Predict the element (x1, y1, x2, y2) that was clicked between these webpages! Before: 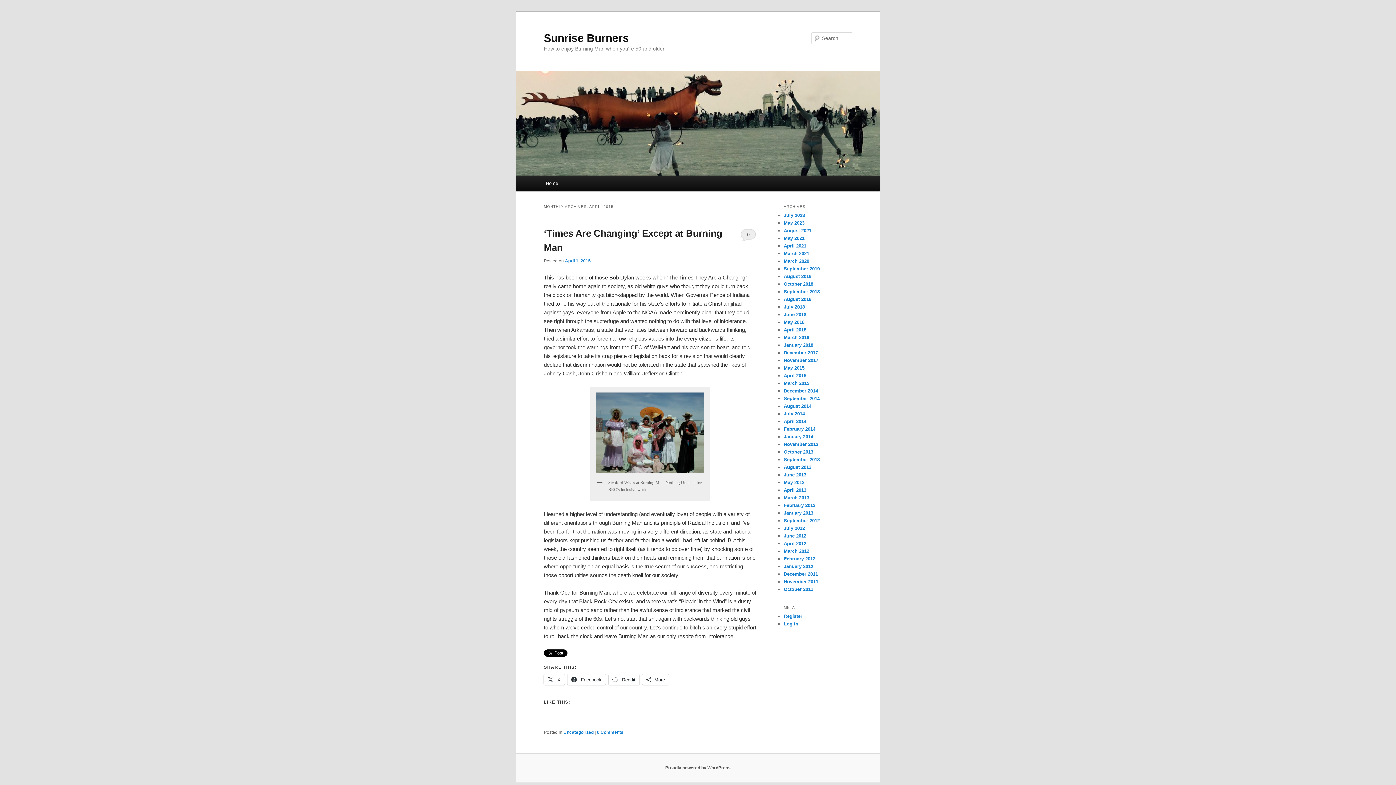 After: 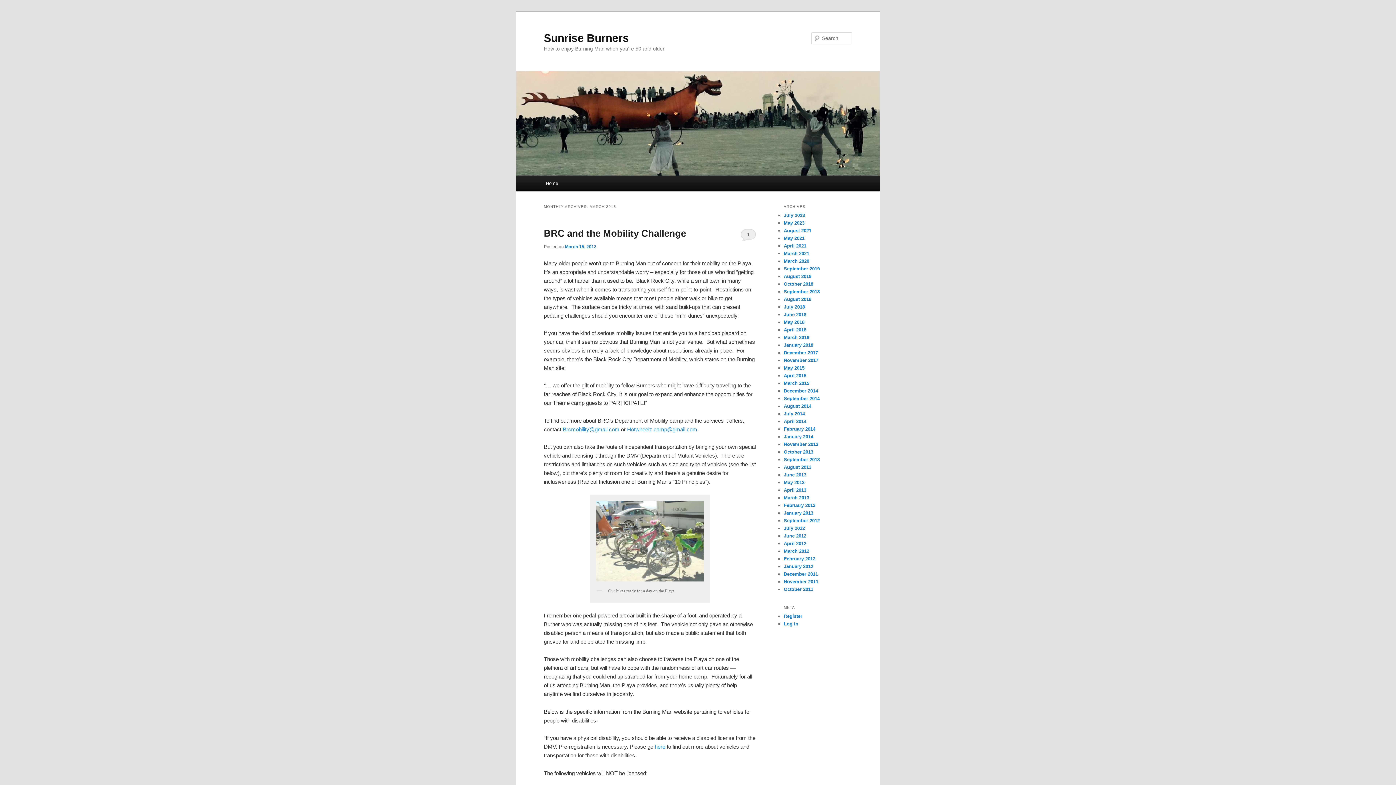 Action: label: March 2013 bbox: (784, 495, 809, 500)